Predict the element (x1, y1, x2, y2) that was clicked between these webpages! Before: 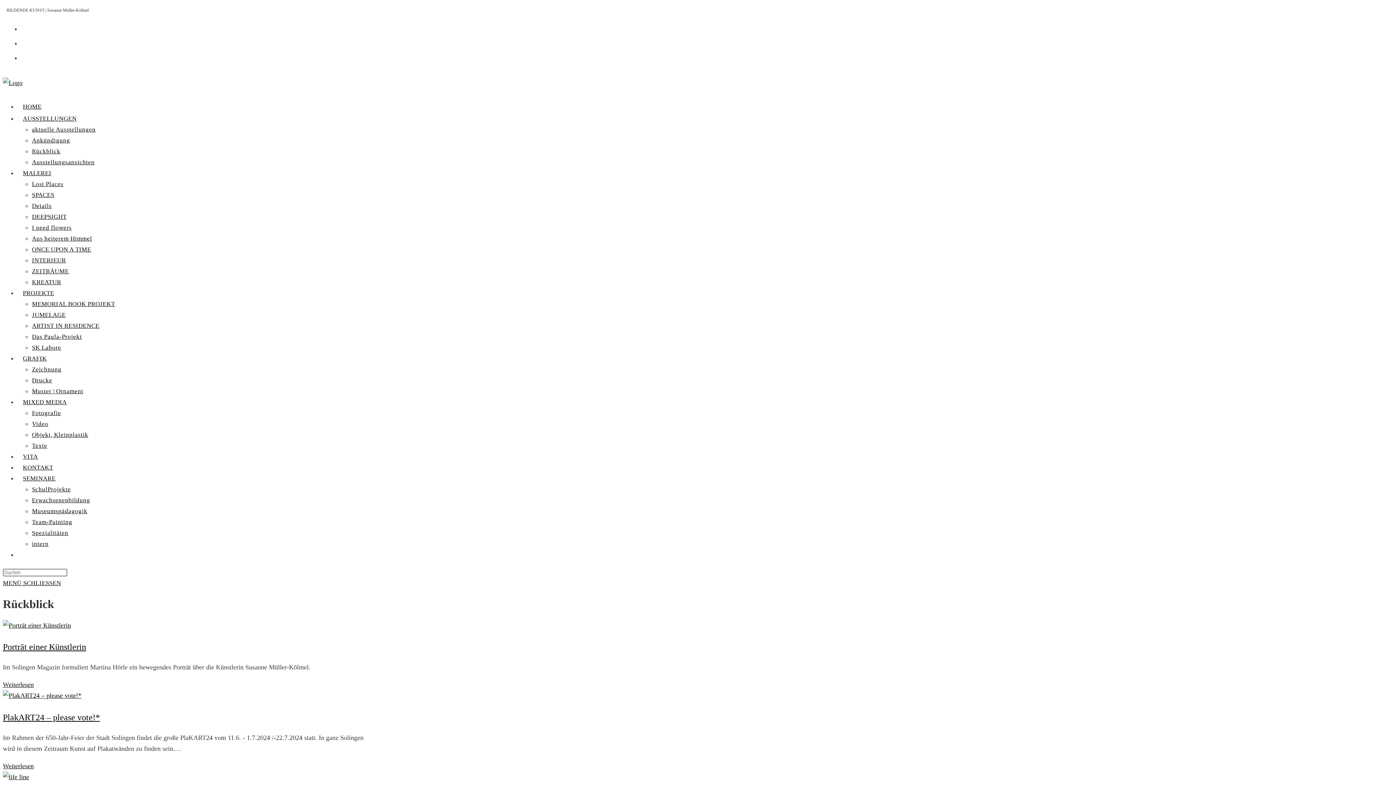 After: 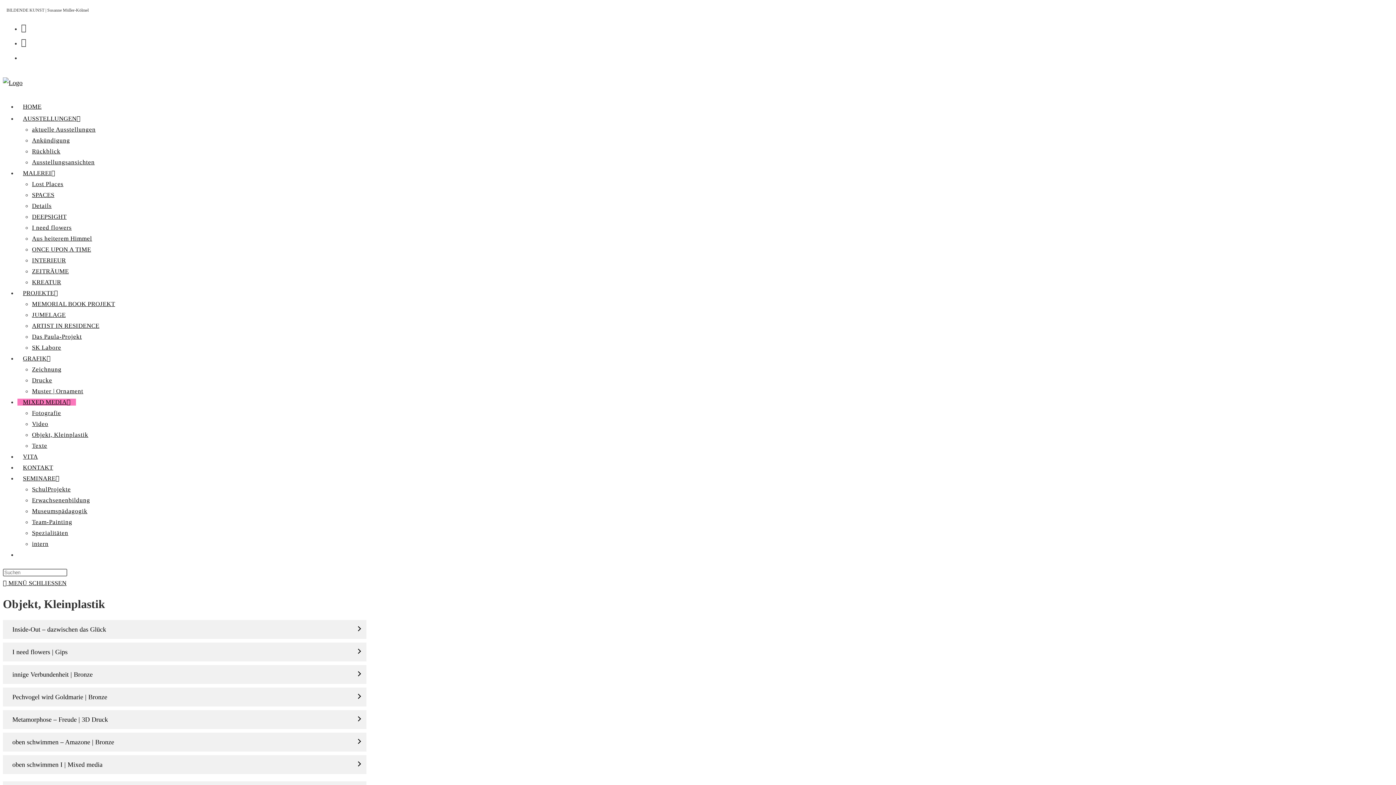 Action: bbox: (32, 431, 88, 438) label: Objekt, Kleinplastik